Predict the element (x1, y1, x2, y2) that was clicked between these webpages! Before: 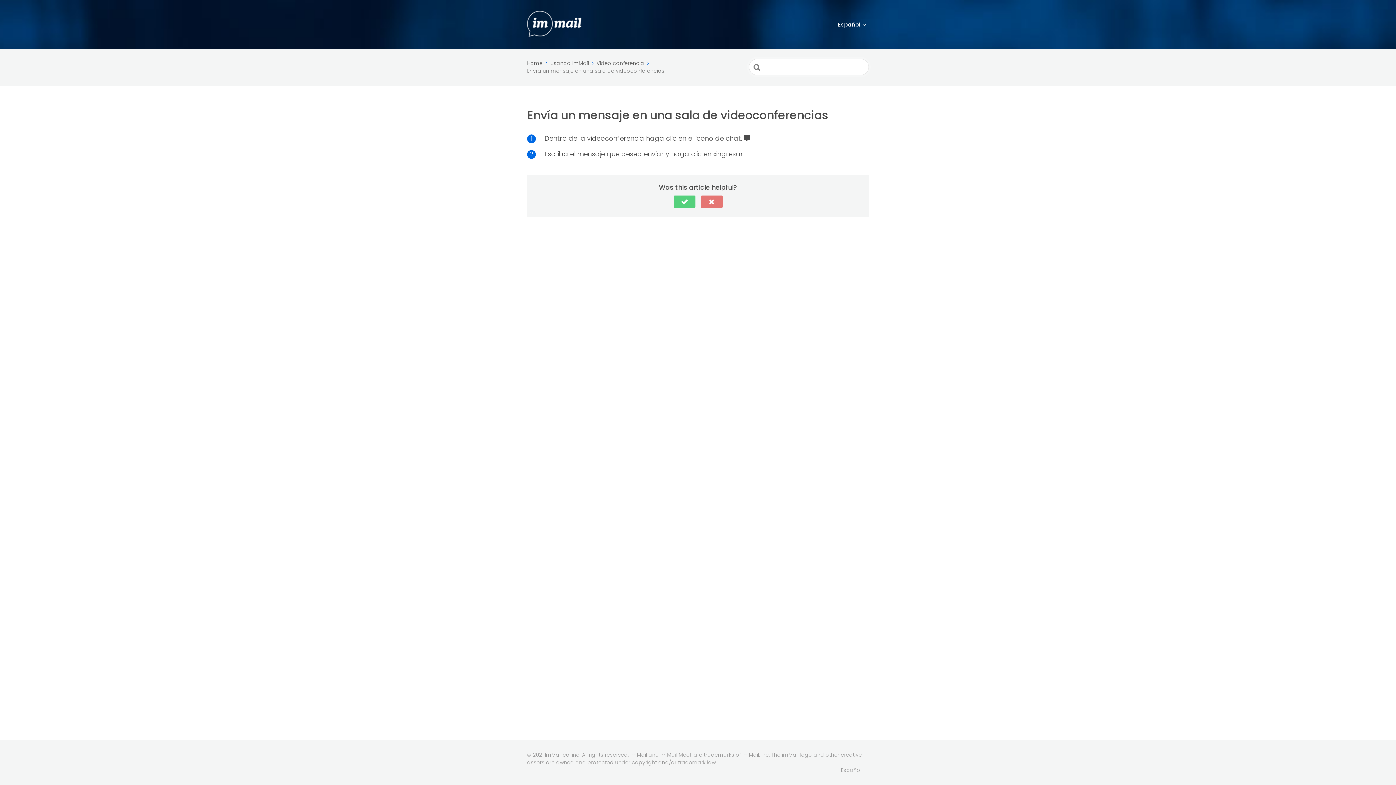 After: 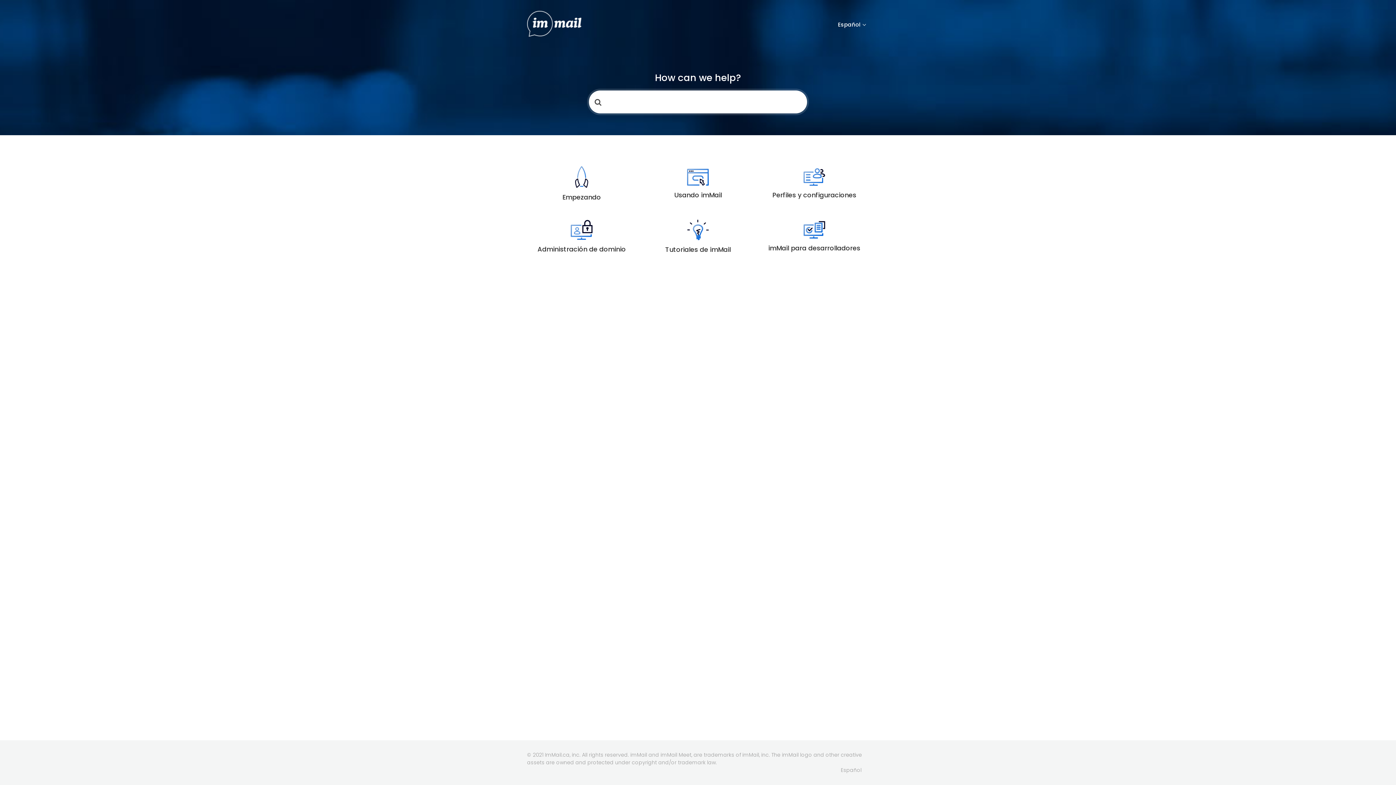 Action: bbox: (527, 59, 549, 66) label: Home 